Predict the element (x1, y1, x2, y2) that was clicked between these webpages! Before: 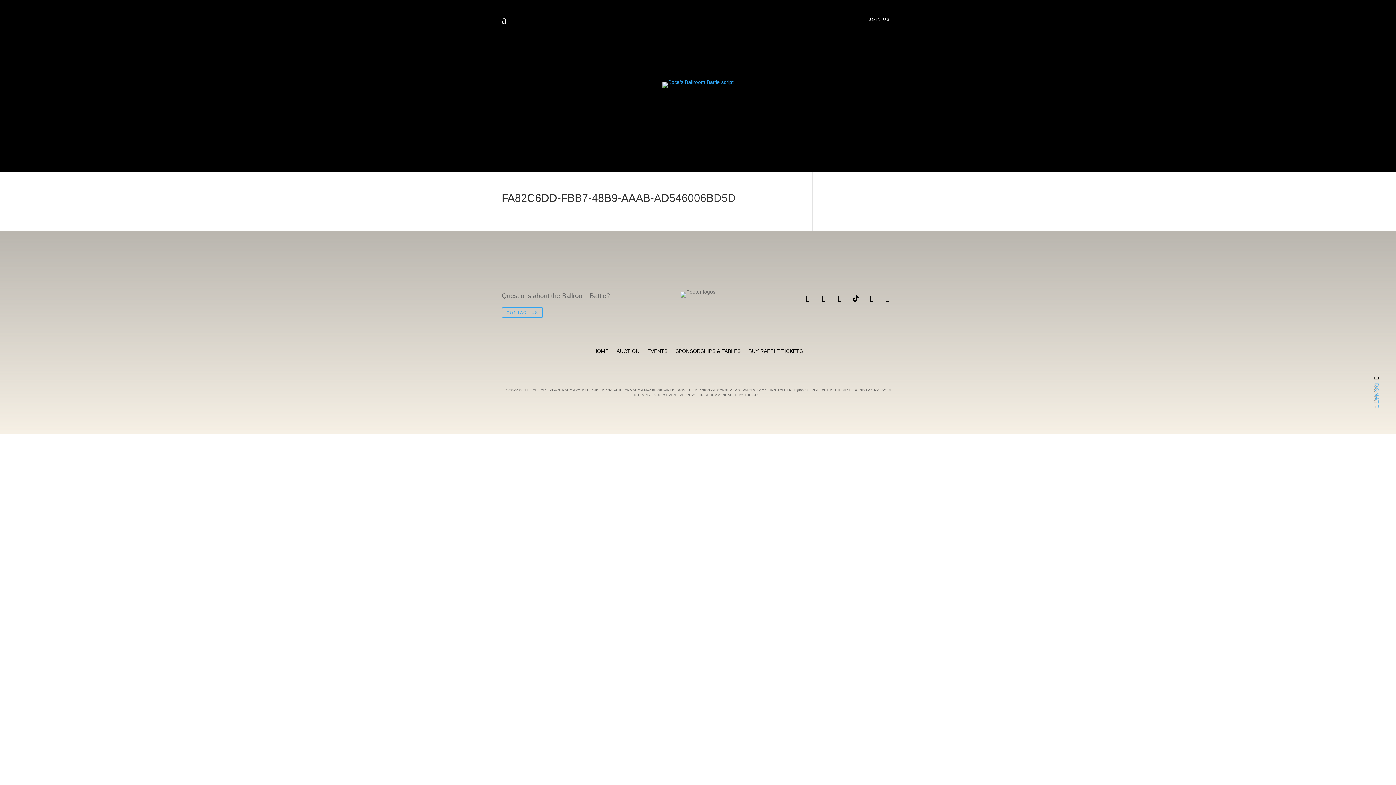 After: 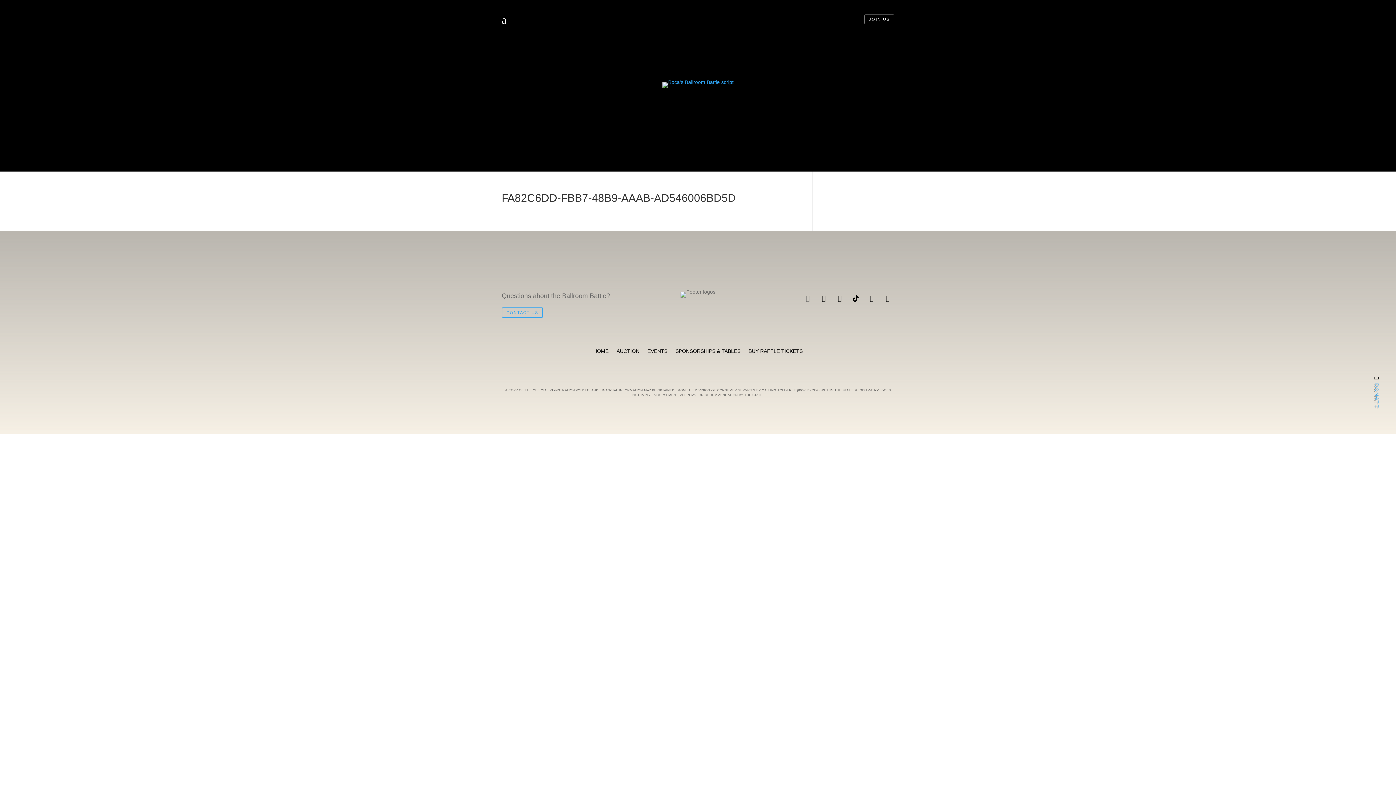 Action: bbox: (801, 291, 814, 305)